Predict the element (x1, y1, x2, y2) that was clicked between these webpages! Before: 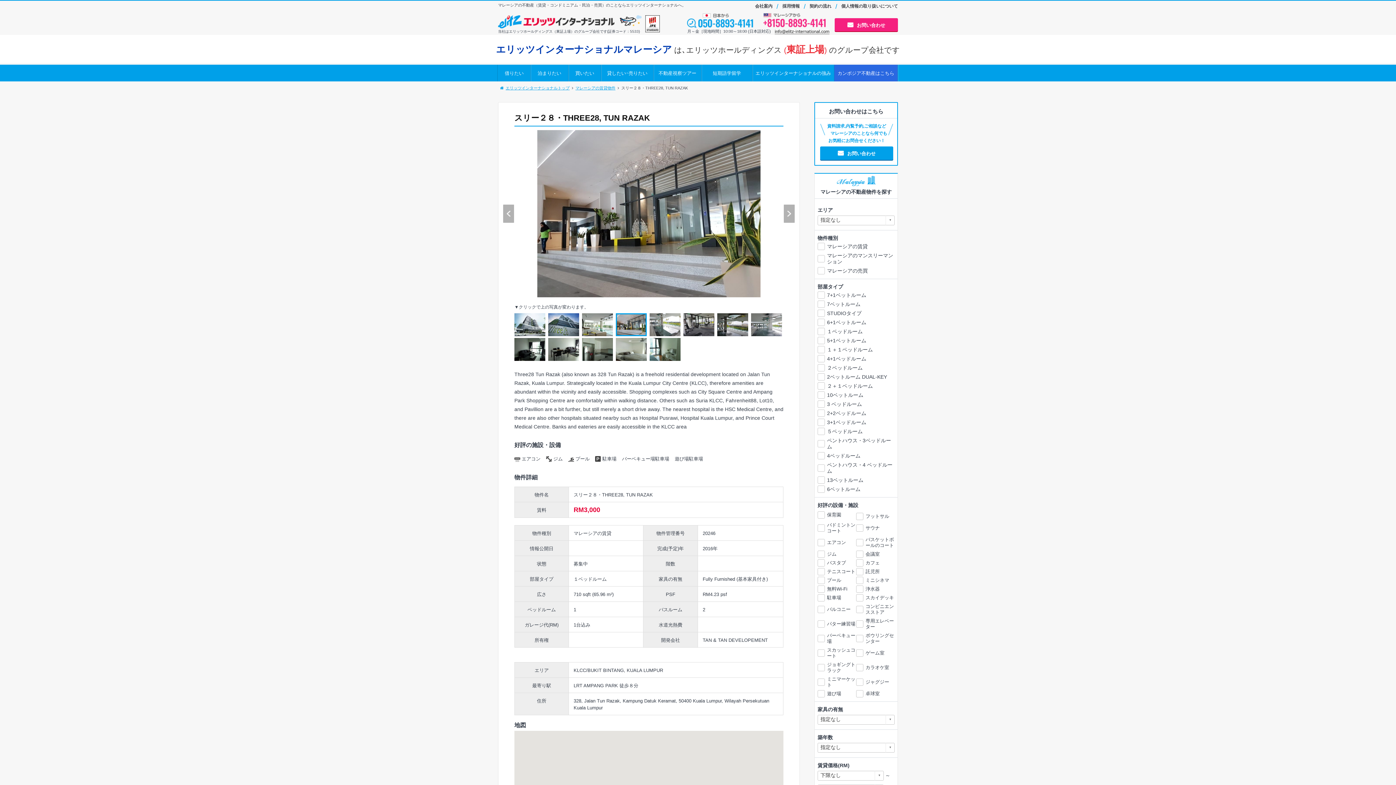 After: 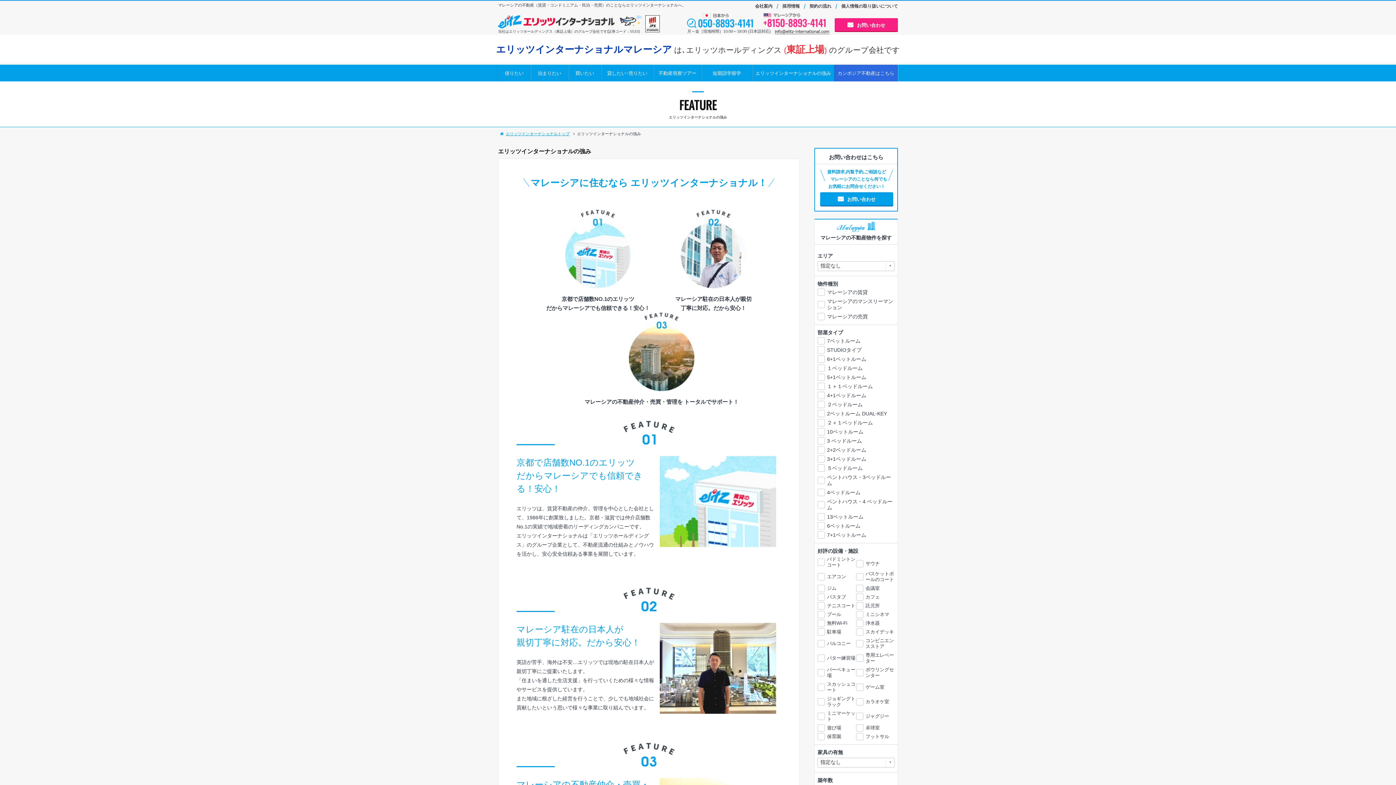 Action: label: エリッツインターナショナルの強み bbox: (752, 64, 834, 81)